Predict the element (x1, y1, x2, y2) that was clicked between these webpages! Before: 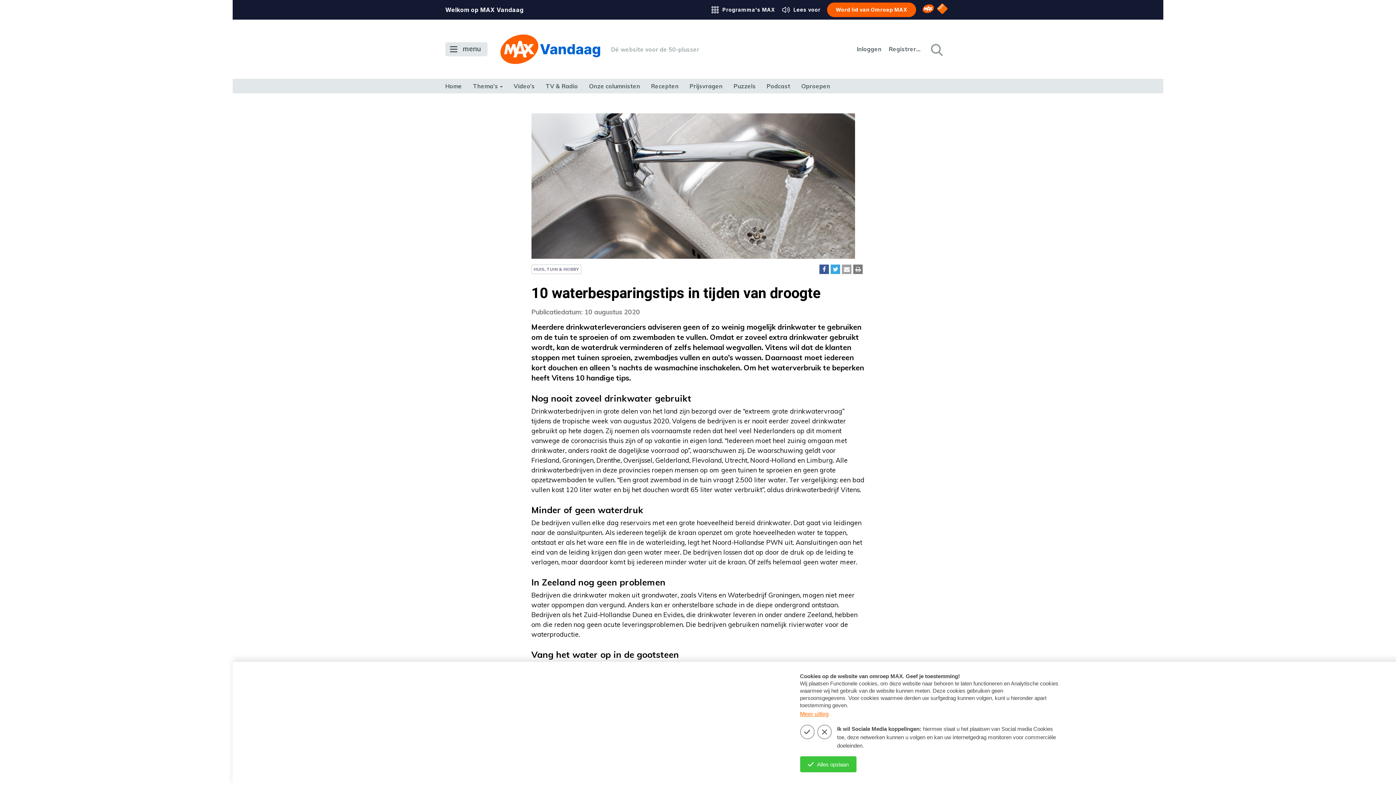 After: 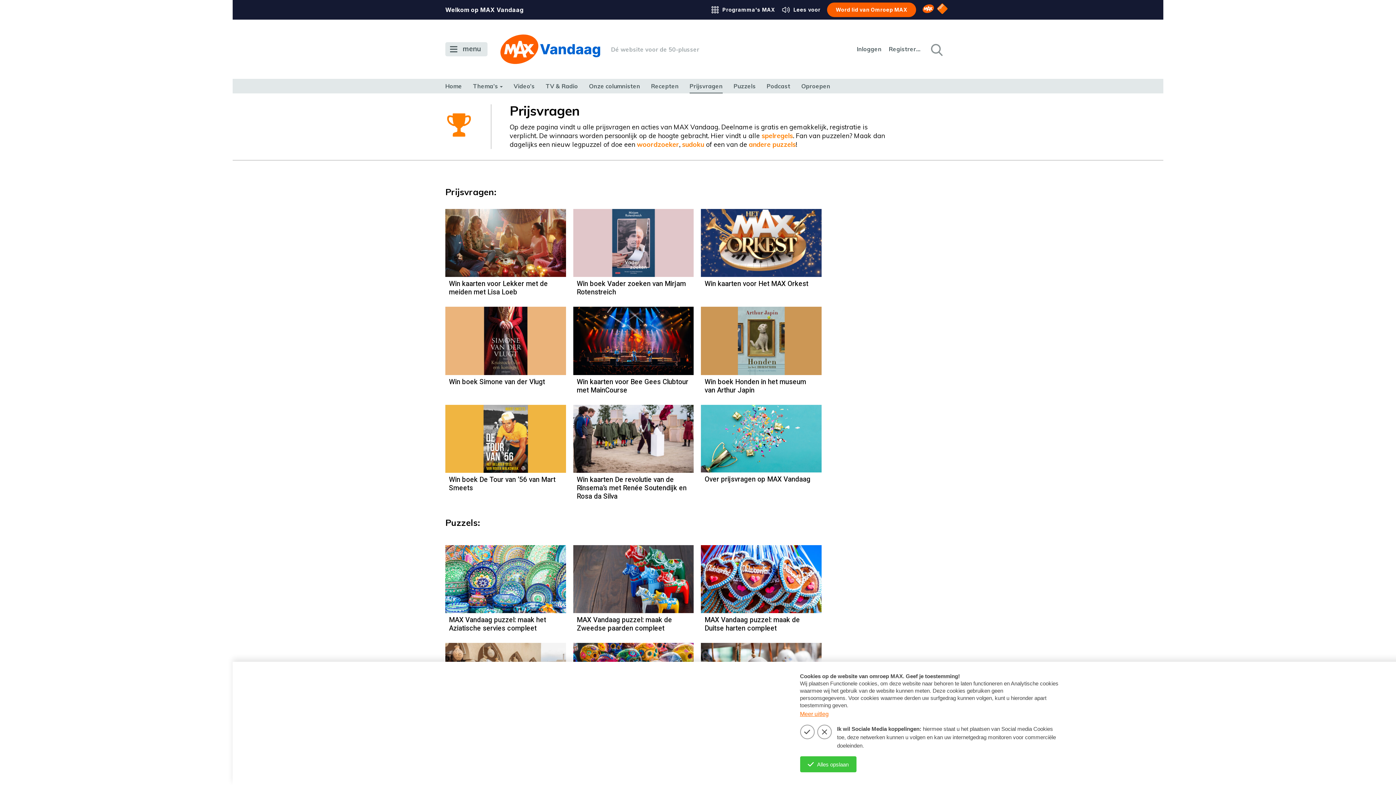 Action: label: Prijsvragen bbox: (689, 78, 722, 93)